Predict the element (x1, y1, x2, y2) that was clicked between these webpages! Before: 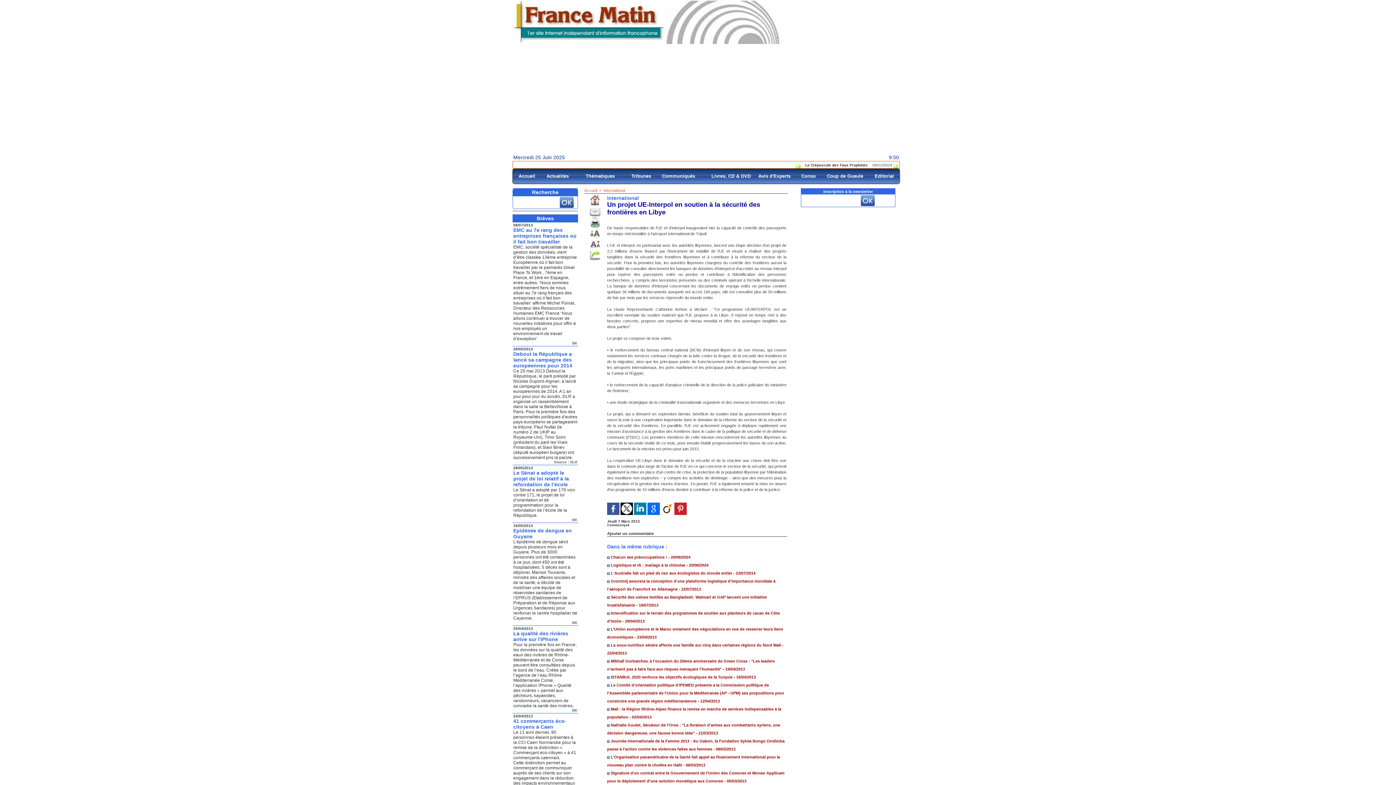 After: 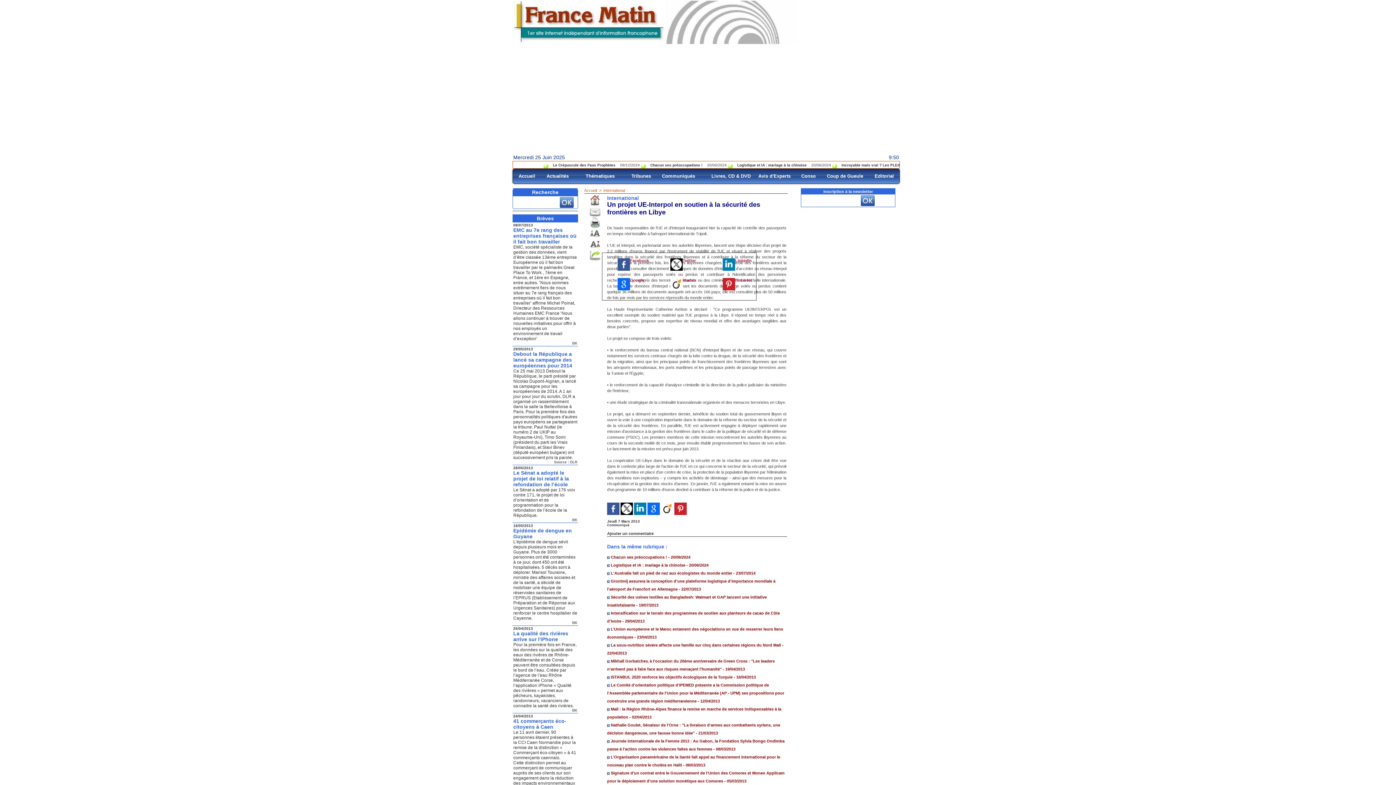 Action: bbox: (589, 252, 600, 257)